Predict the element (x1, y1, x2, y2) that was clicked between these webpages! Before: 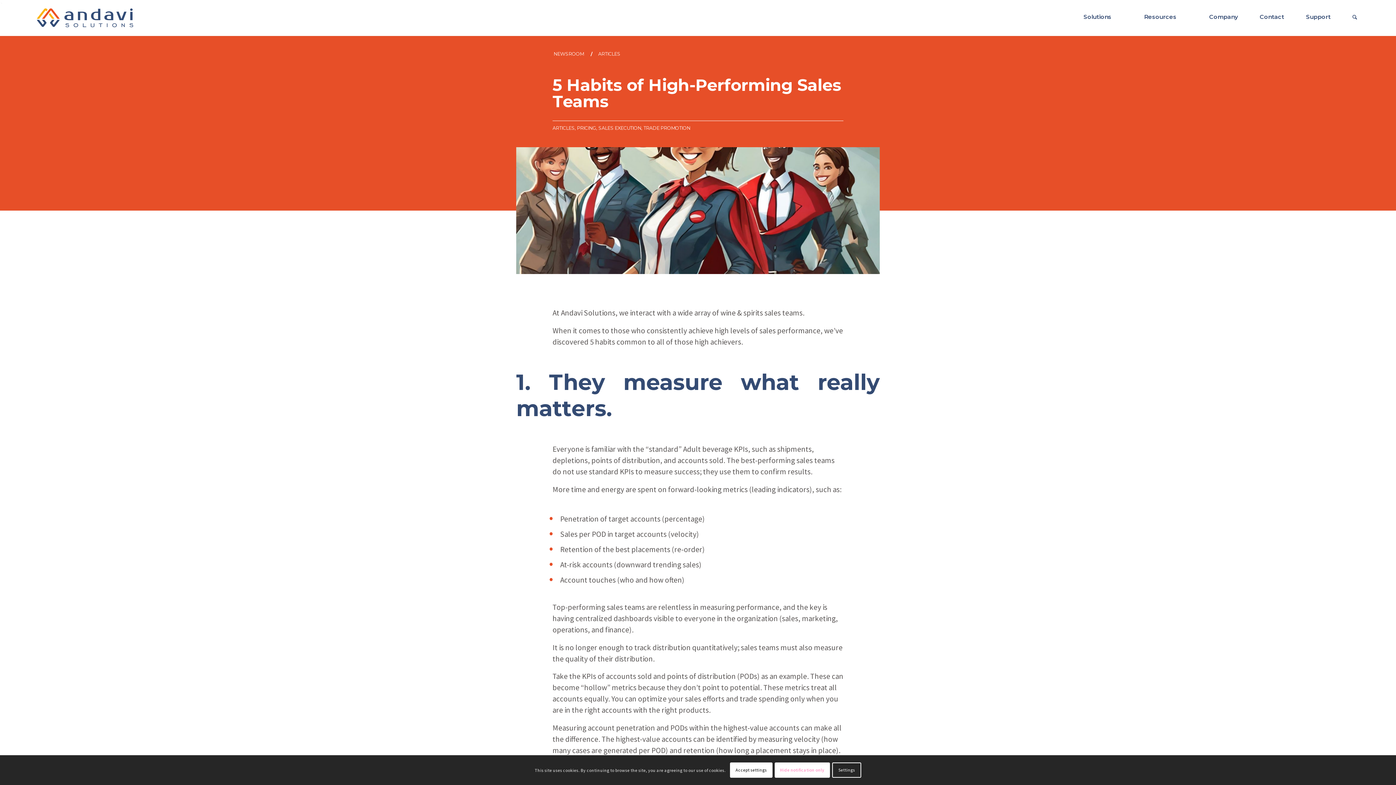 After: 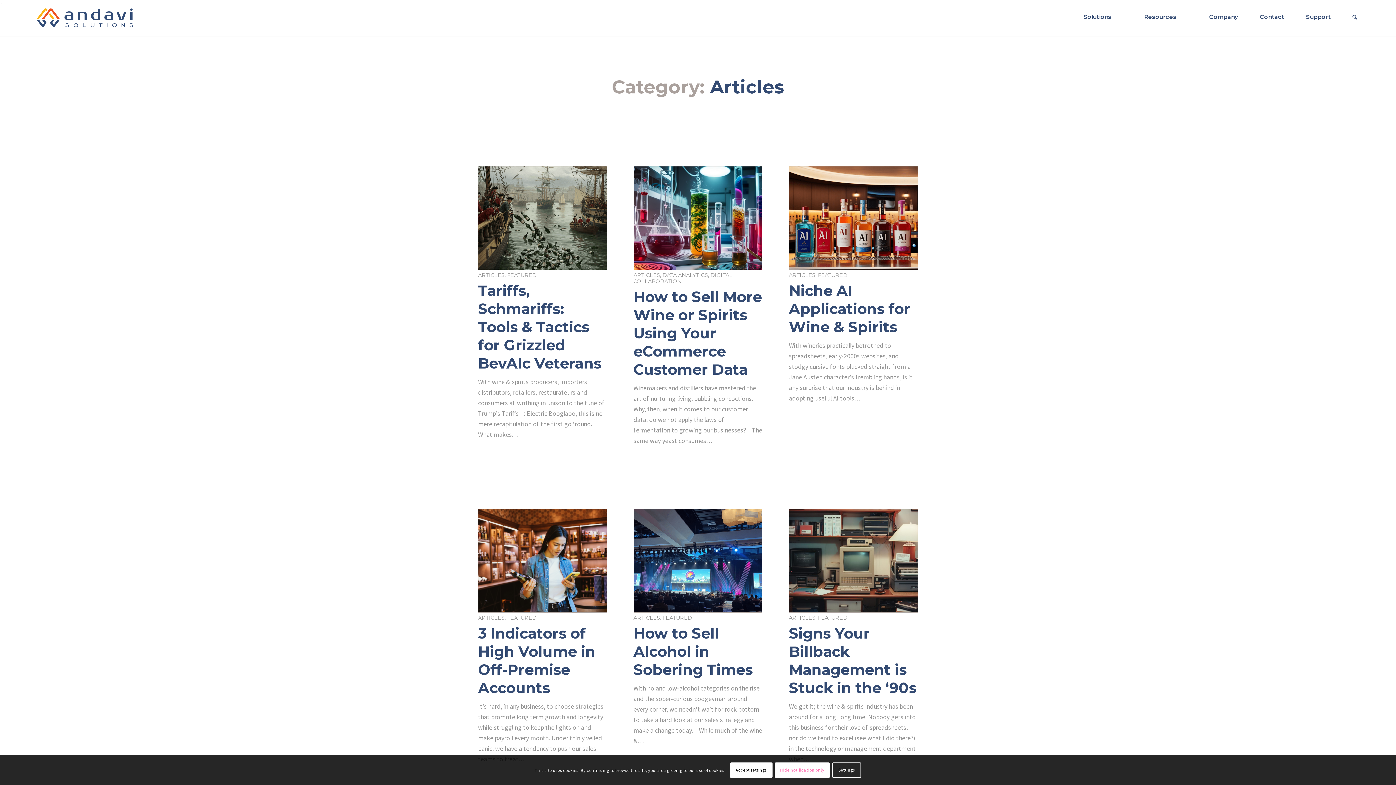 Action: bbox: (552, 125, 574, 131) label: ARTICLES